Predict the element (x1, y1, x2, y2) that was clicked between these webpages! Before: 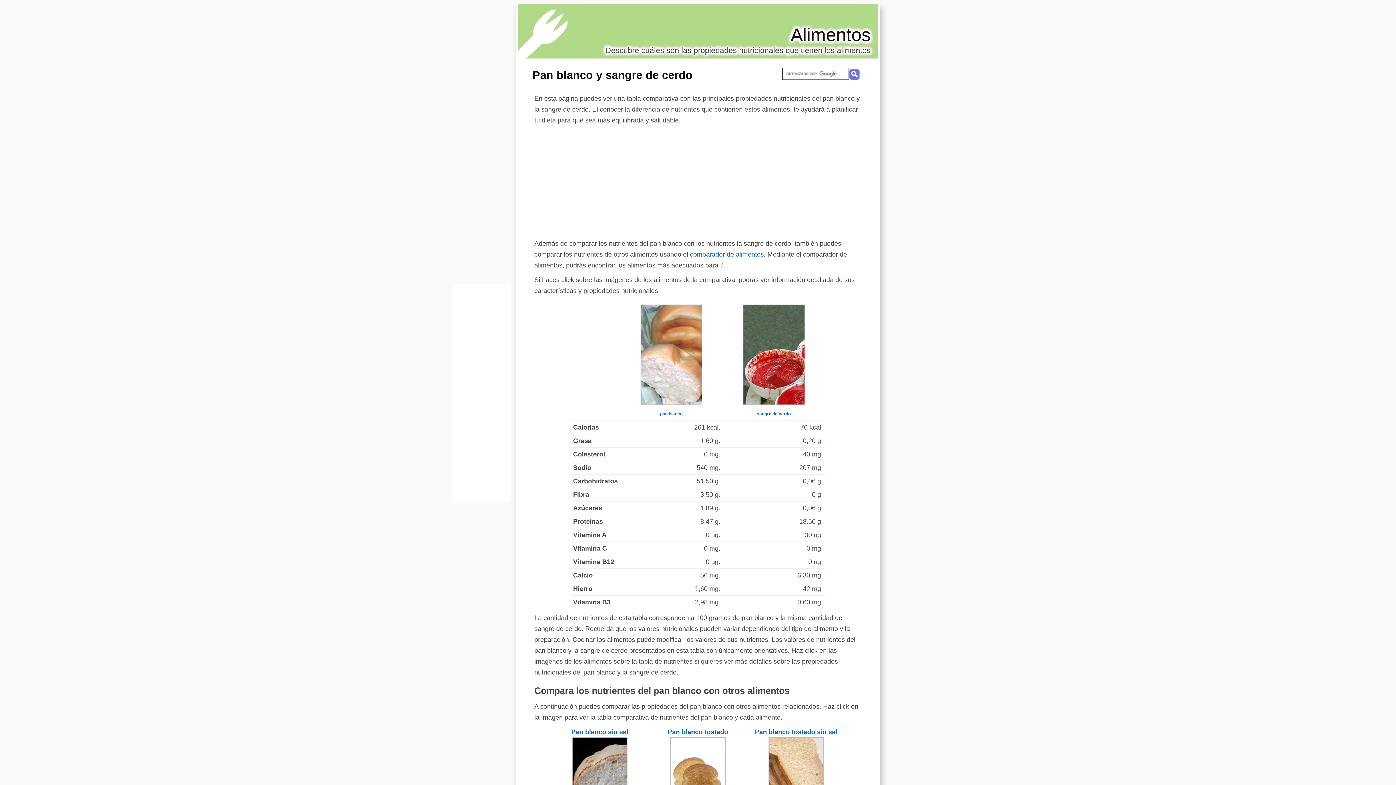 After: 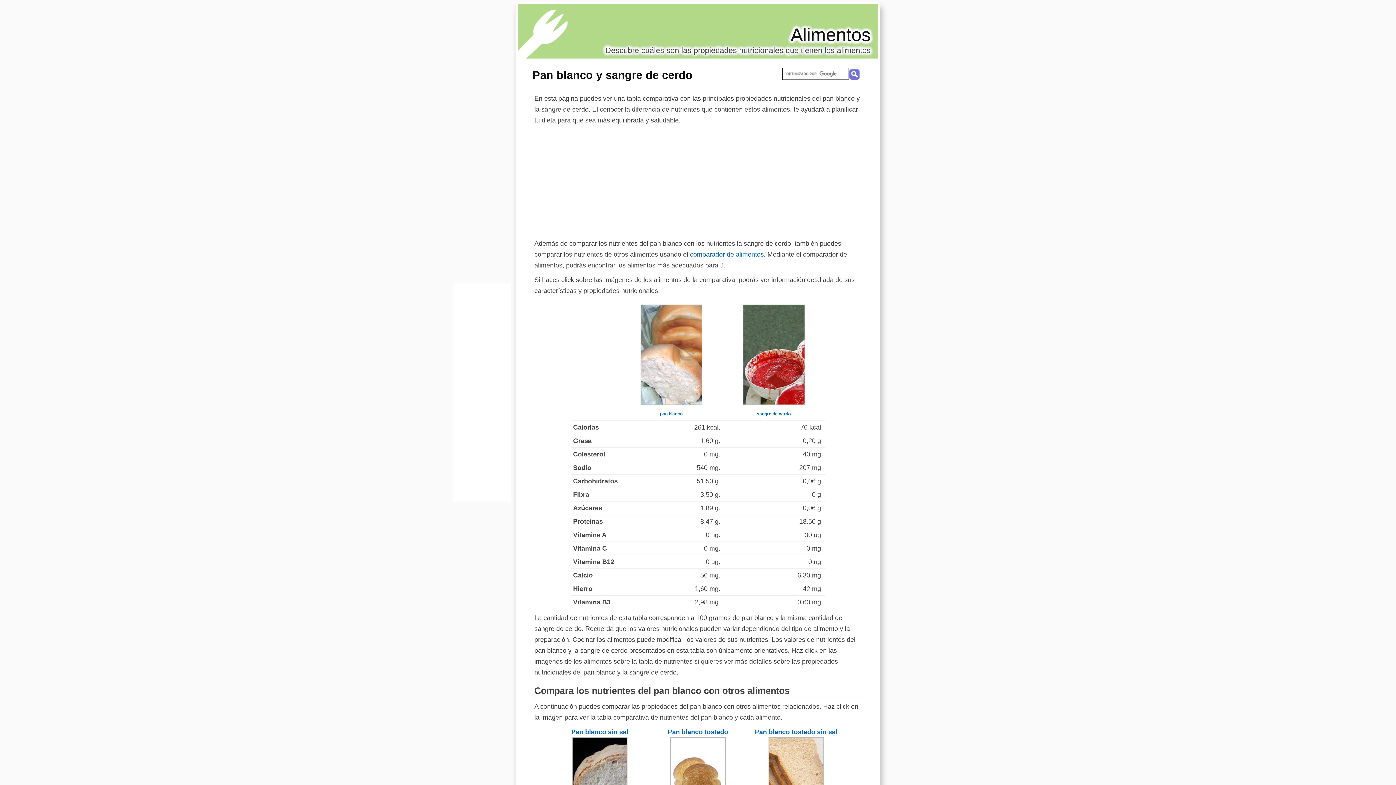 Action: bbox: (532, 68, 692, 81) label: Pan blanco y sangre de cerdo